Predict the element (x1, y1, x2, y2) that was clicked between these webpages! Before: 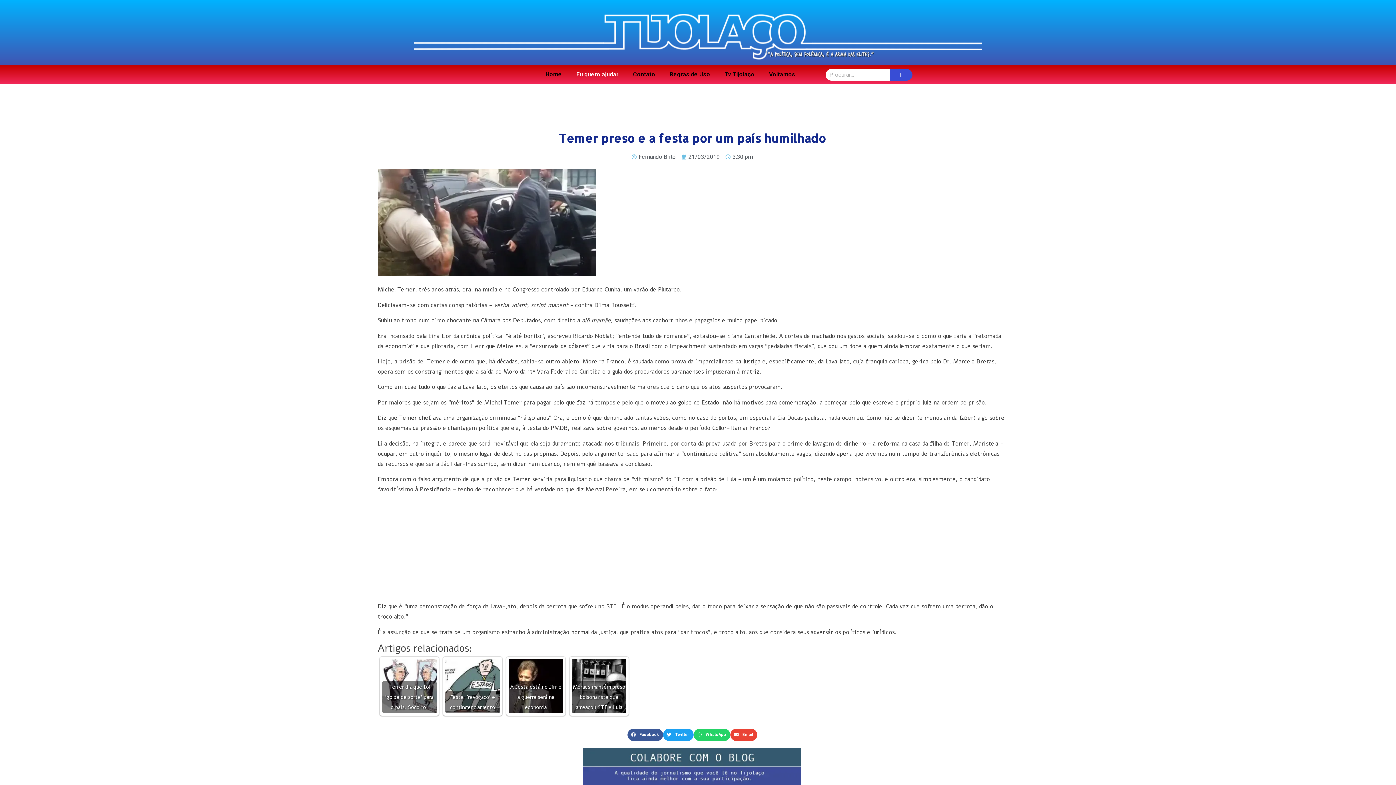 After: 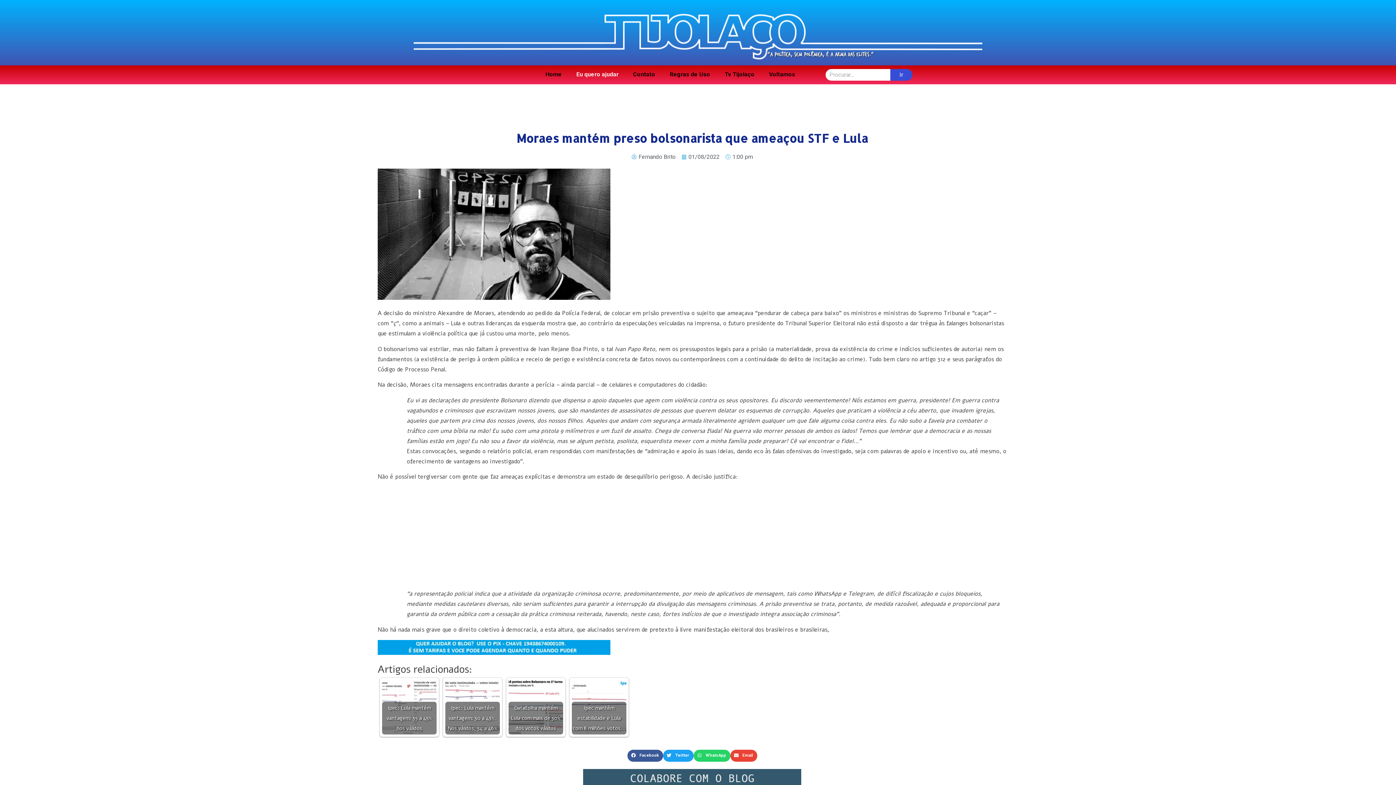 Action: label: Moraes mantém preso bolsonarista que ameaçou STF e Lula bbox: (572, 659, 626, 713)